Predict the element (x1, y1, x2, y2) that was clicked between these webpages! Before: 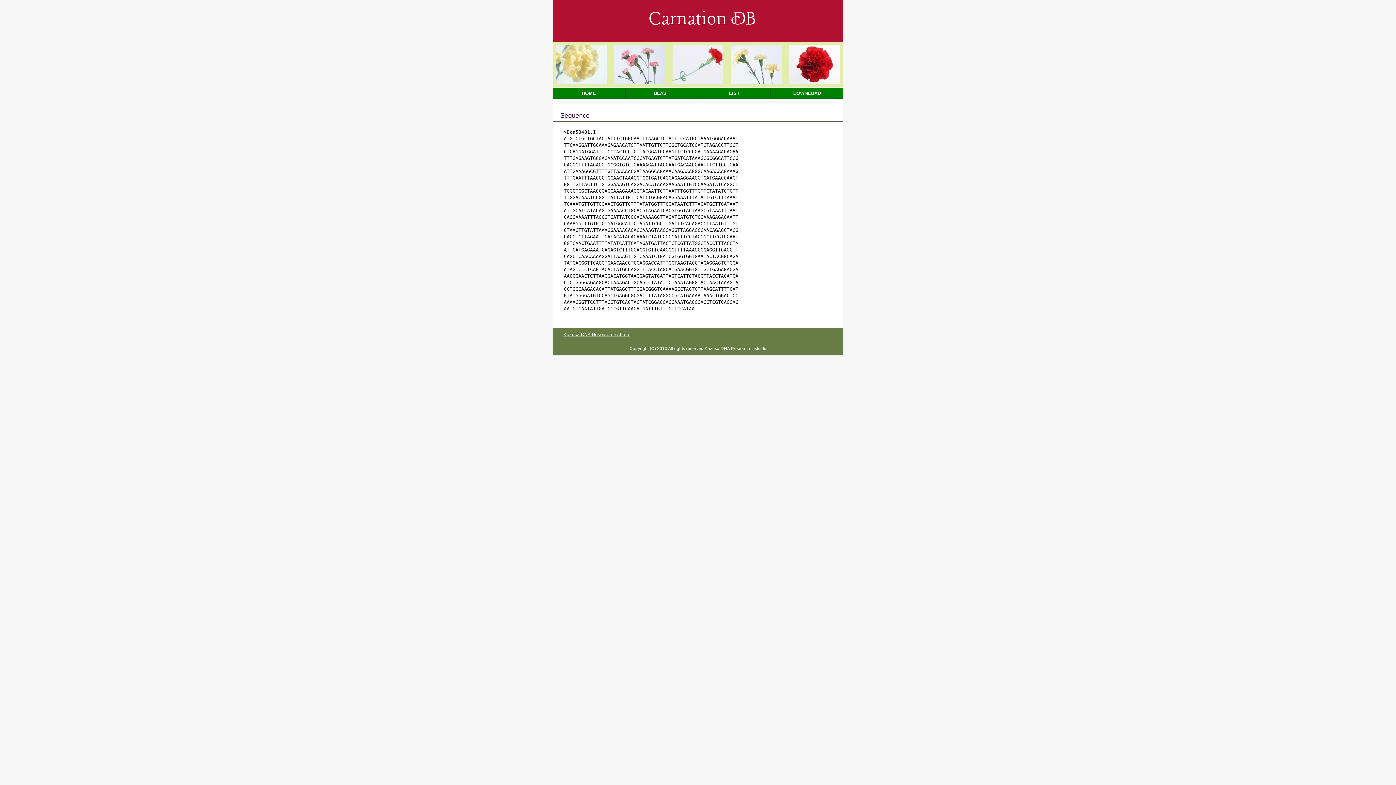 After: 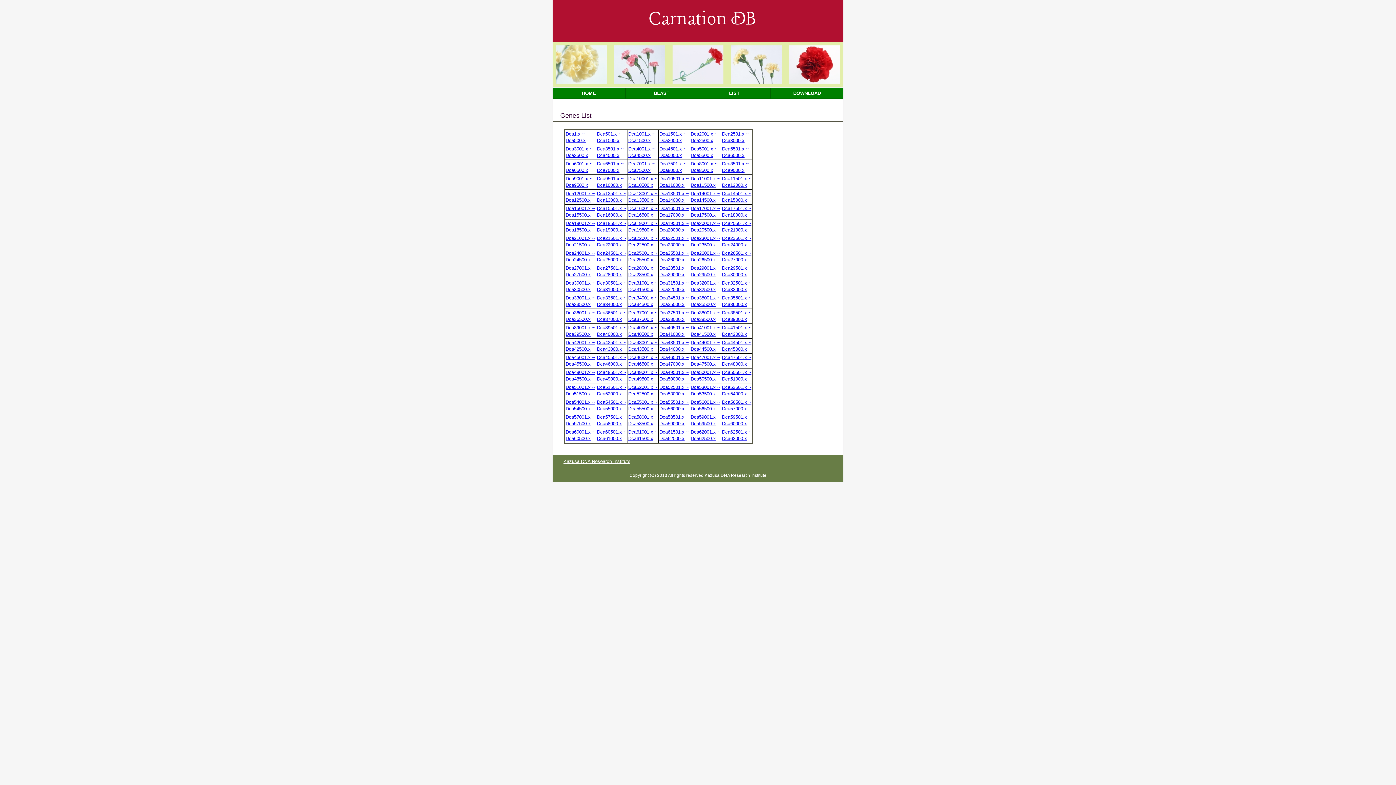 Action: bbox: (698, 87, 770, 99) label: LIST